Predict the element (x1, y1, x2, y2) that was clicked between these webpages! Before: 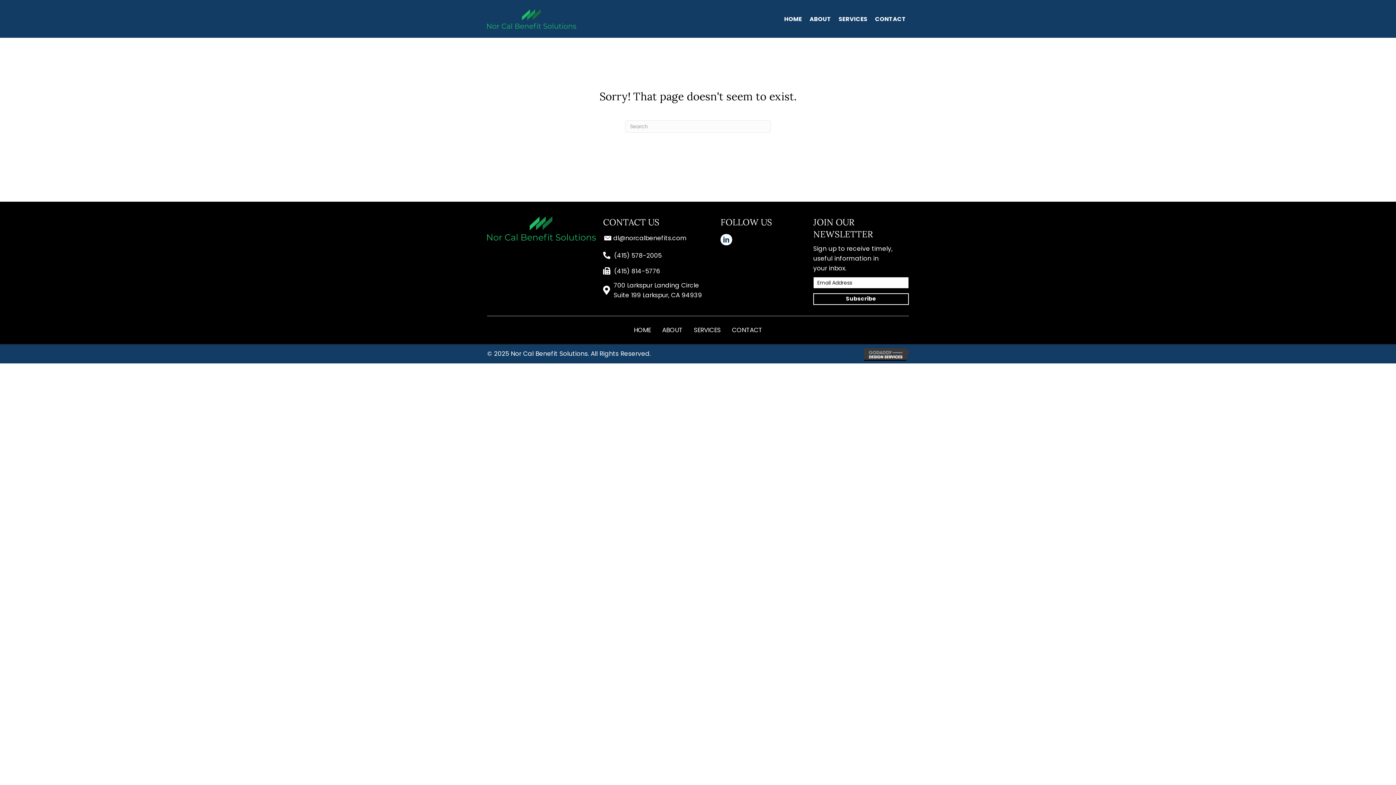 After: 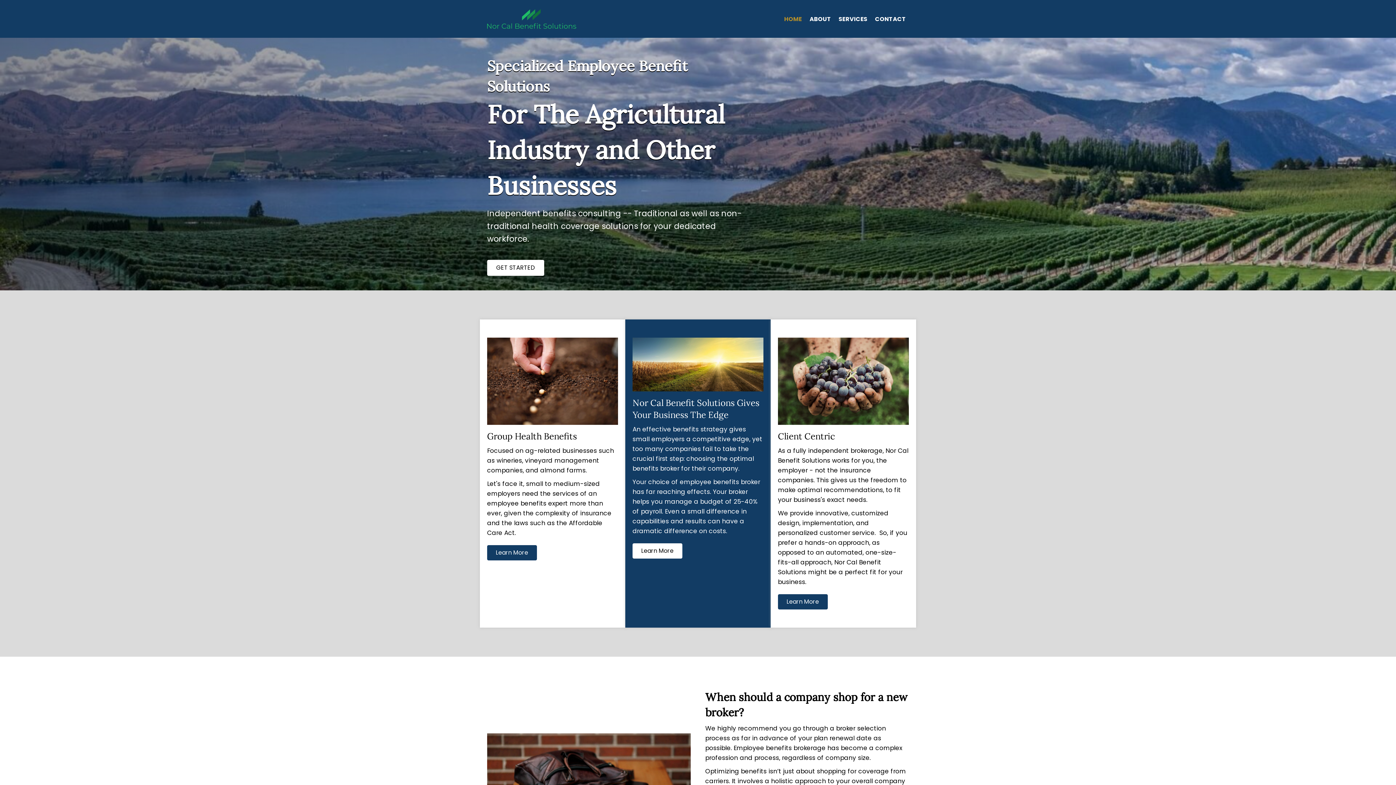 Action: label: HOME bbox: (628, 323, 656, 337)